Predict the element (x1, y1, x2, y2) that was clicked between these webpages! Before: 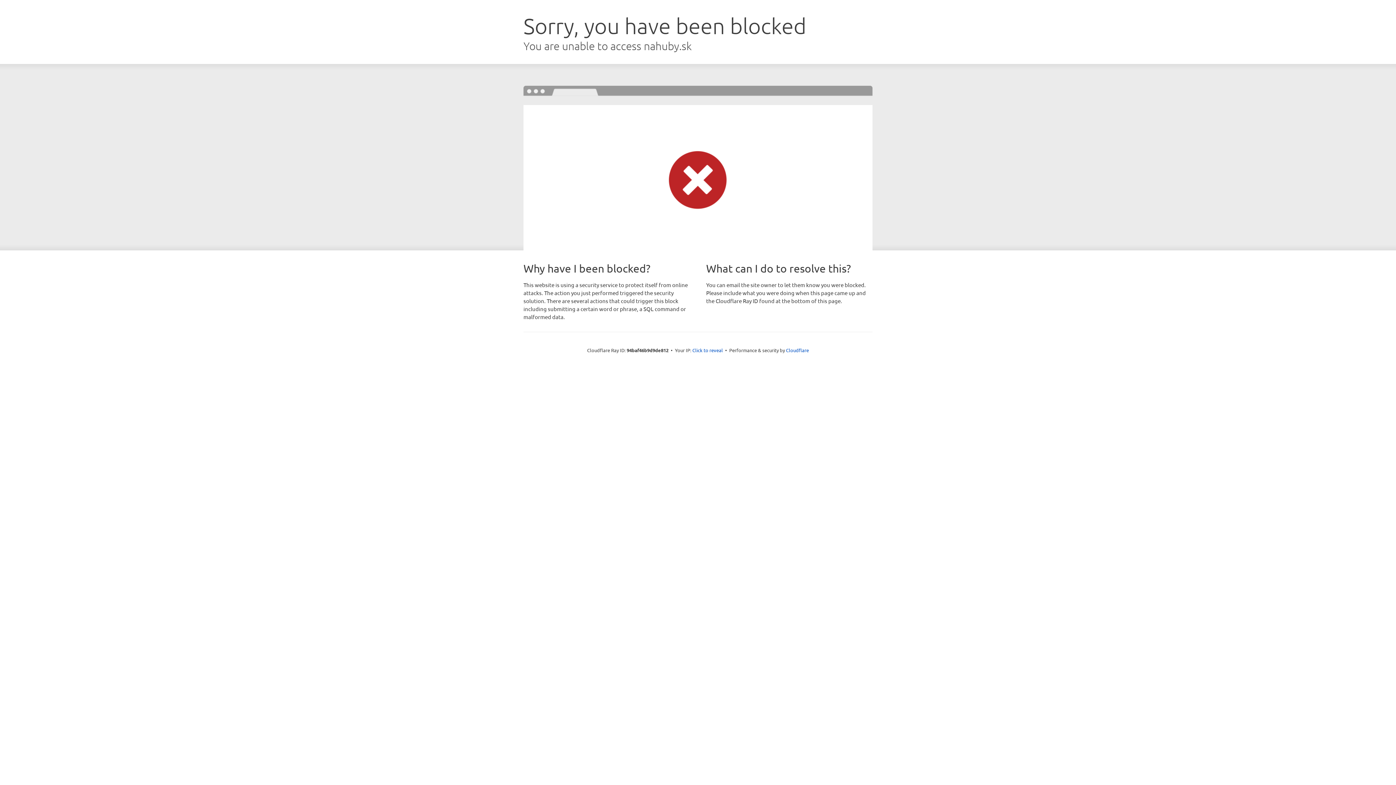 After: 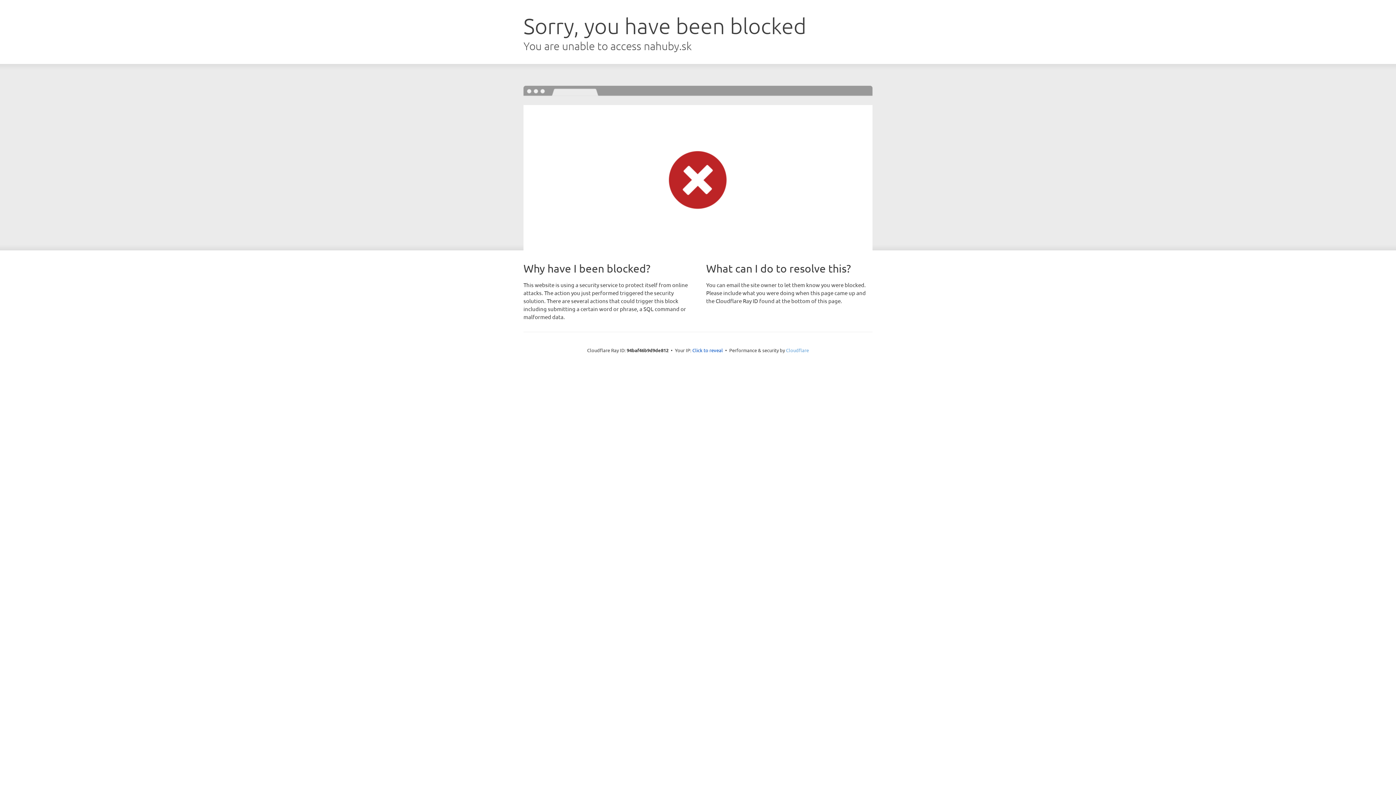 Action: label: Cloudflare bbox: (786, 347, 809, 353)